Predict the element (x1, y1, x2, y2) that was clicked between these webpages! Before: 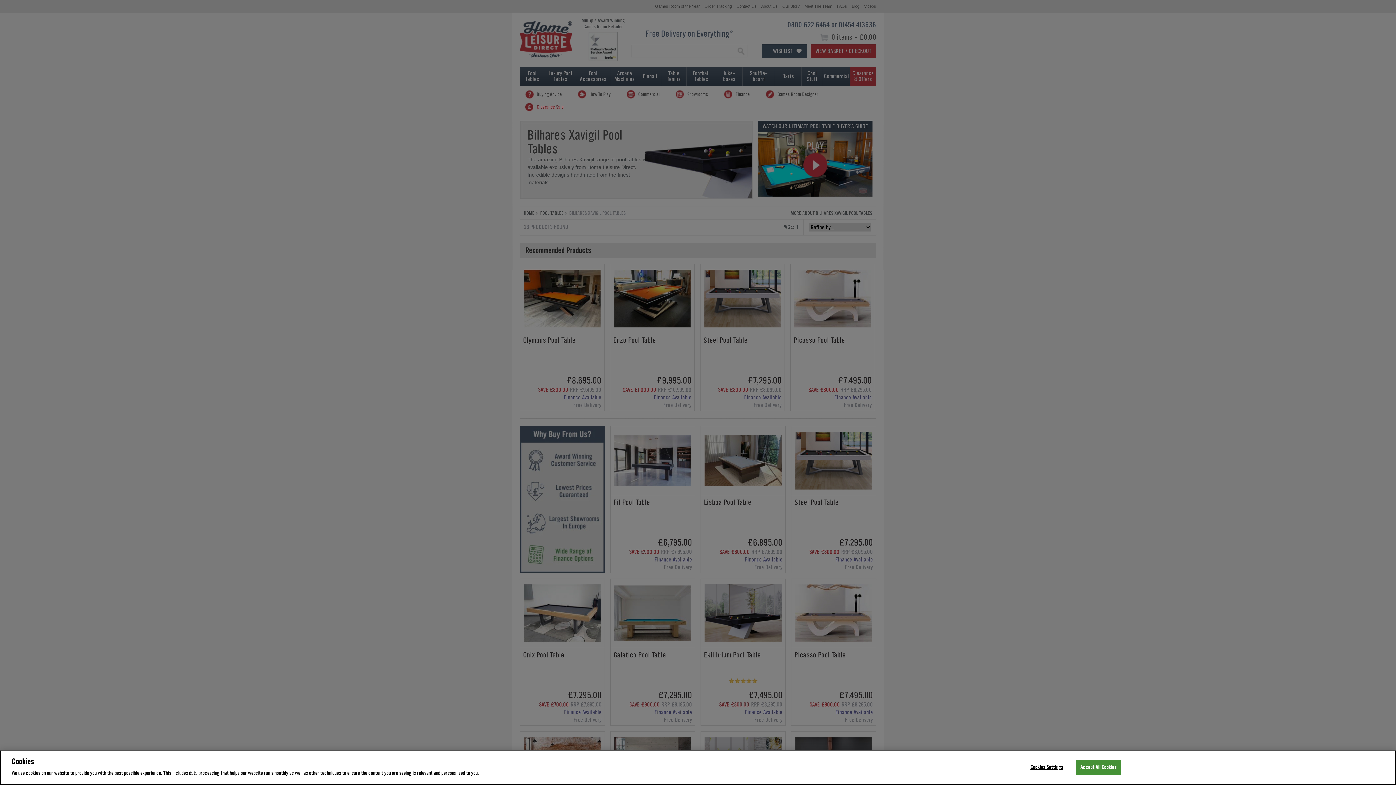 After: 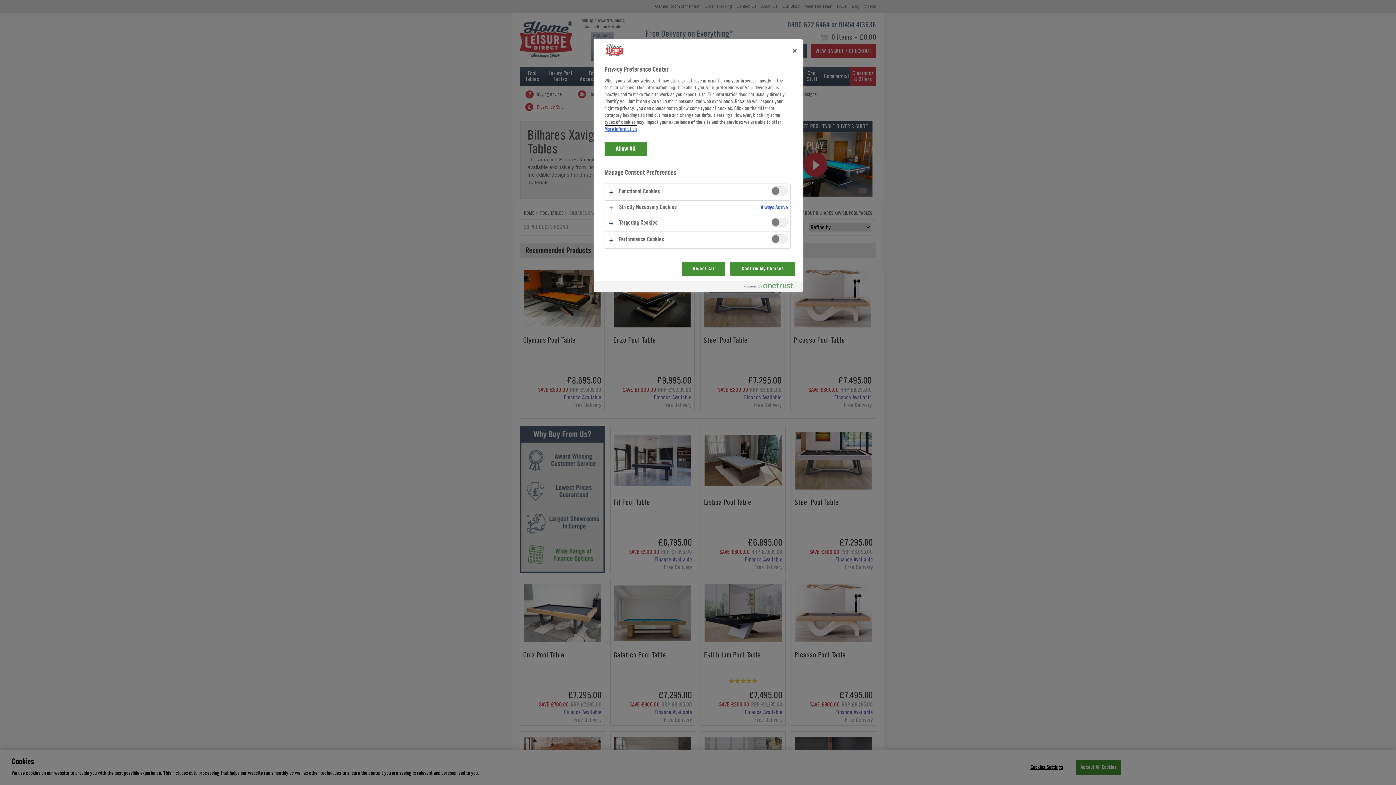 Action: bbox: (1024, 760, 1069, 774) label: Cookies Settings